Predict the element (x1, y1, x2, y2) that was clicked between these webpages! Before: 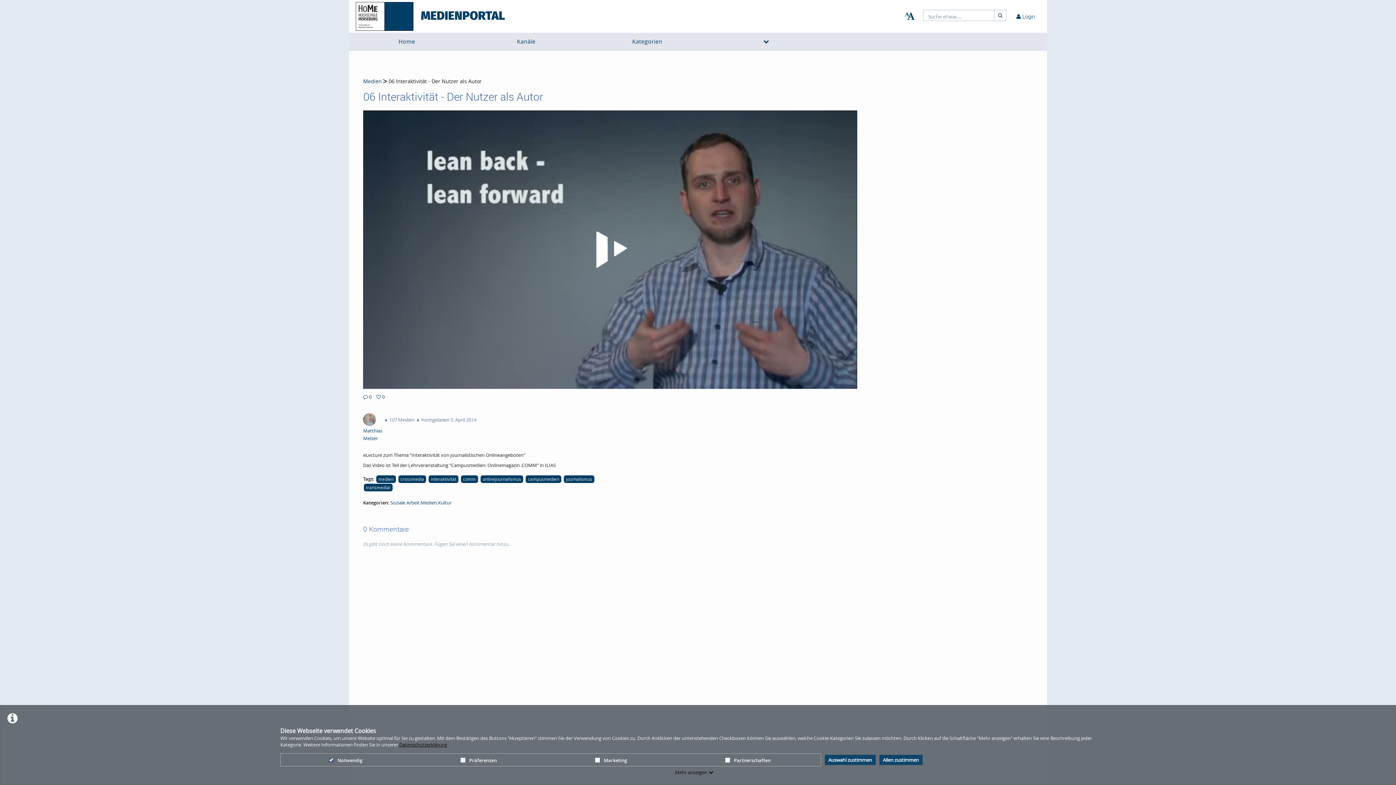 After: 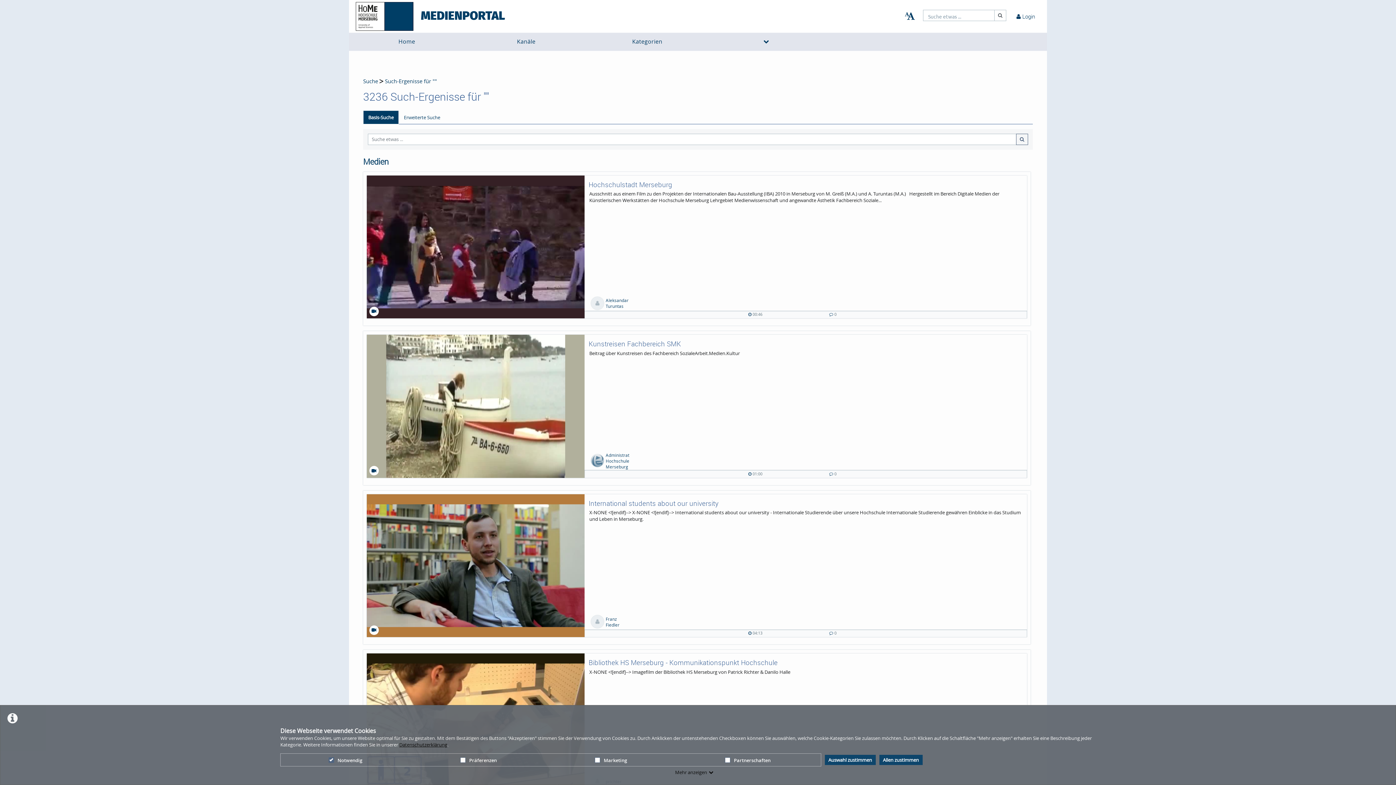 Action: bbox: (994, 9, 1006, 20) label: Suche